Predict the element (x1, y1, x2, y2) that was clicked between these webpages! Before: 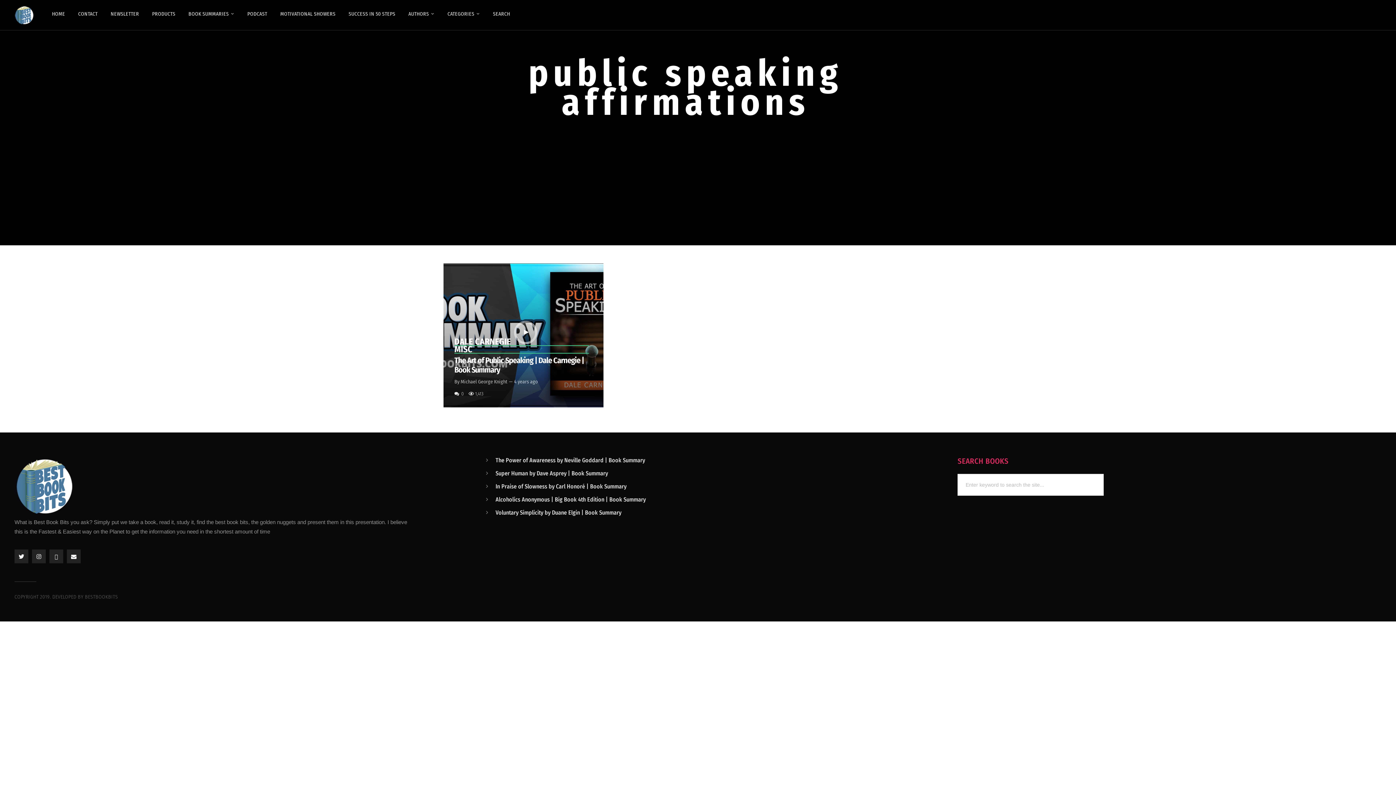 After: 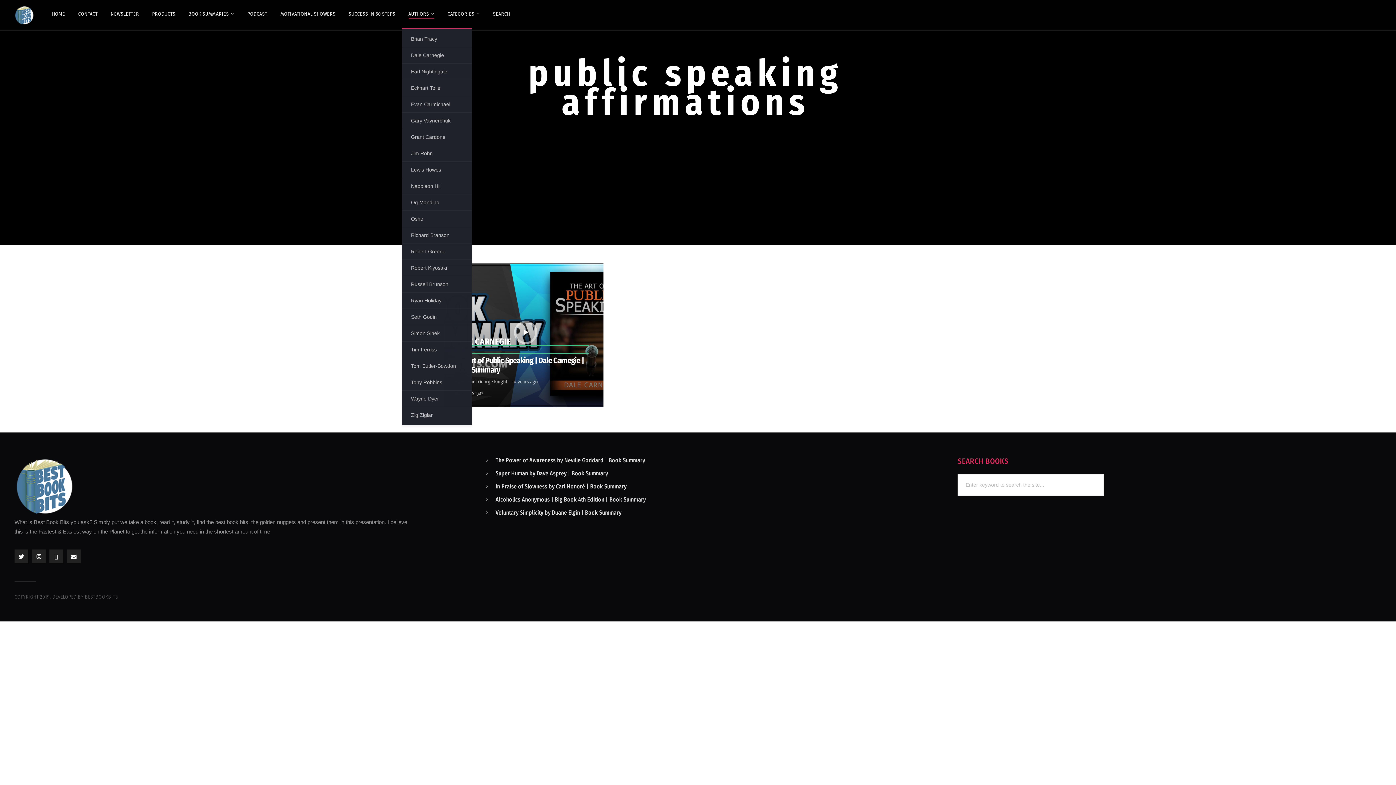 Action: bbox: (402, 0, 441, 28) label: AUTHORS